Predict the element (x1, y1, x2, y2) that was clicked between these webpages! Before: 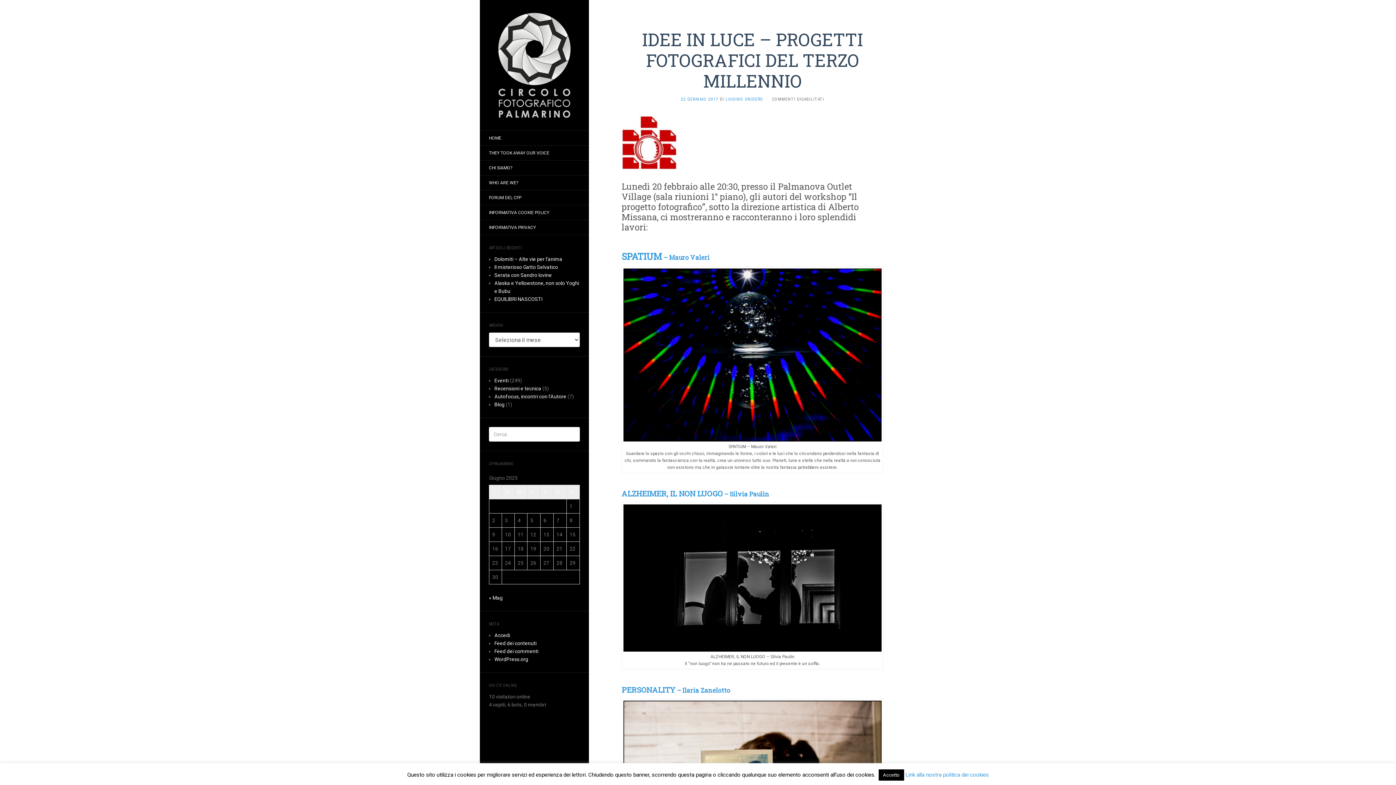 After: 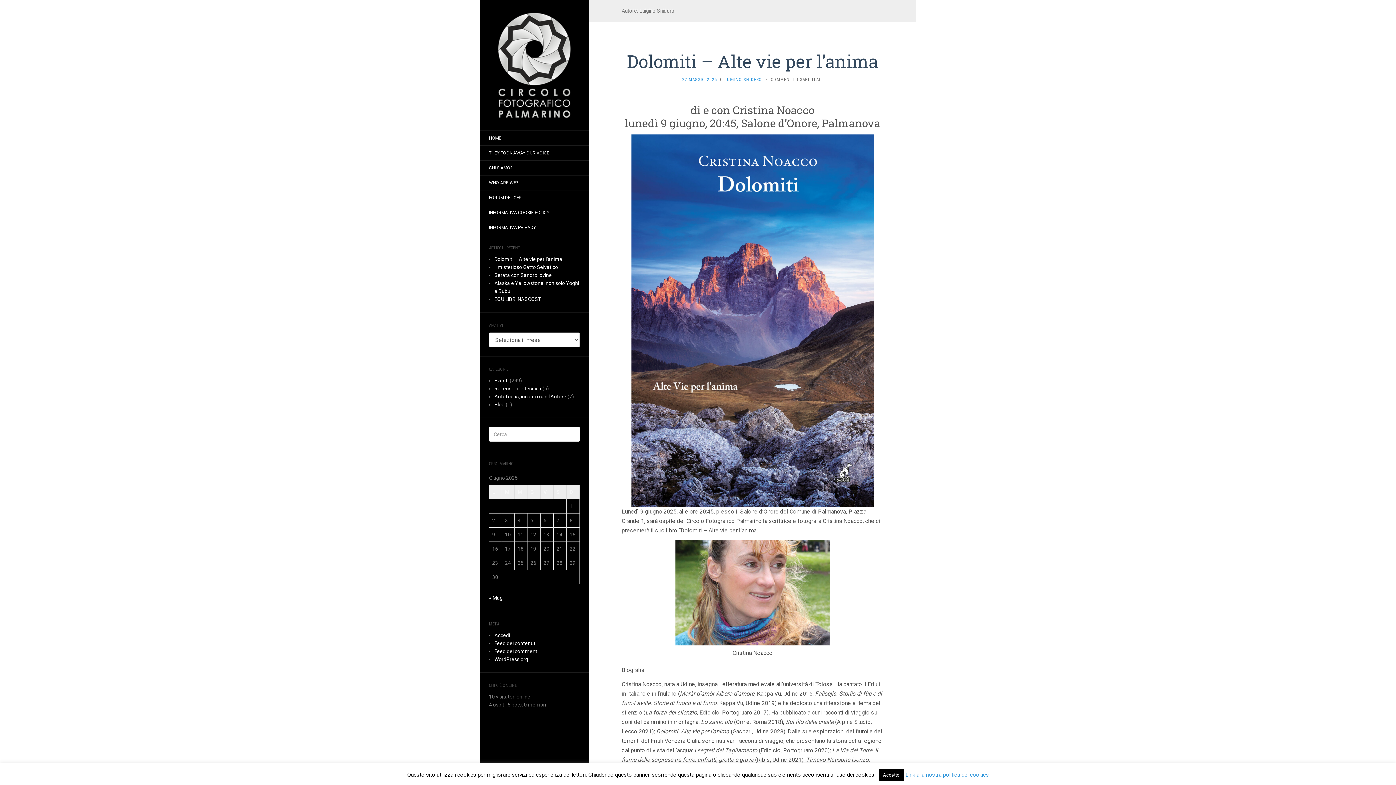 Action: label: LUIGINO SNIDERO bbox: (725, 96, 763, 101)